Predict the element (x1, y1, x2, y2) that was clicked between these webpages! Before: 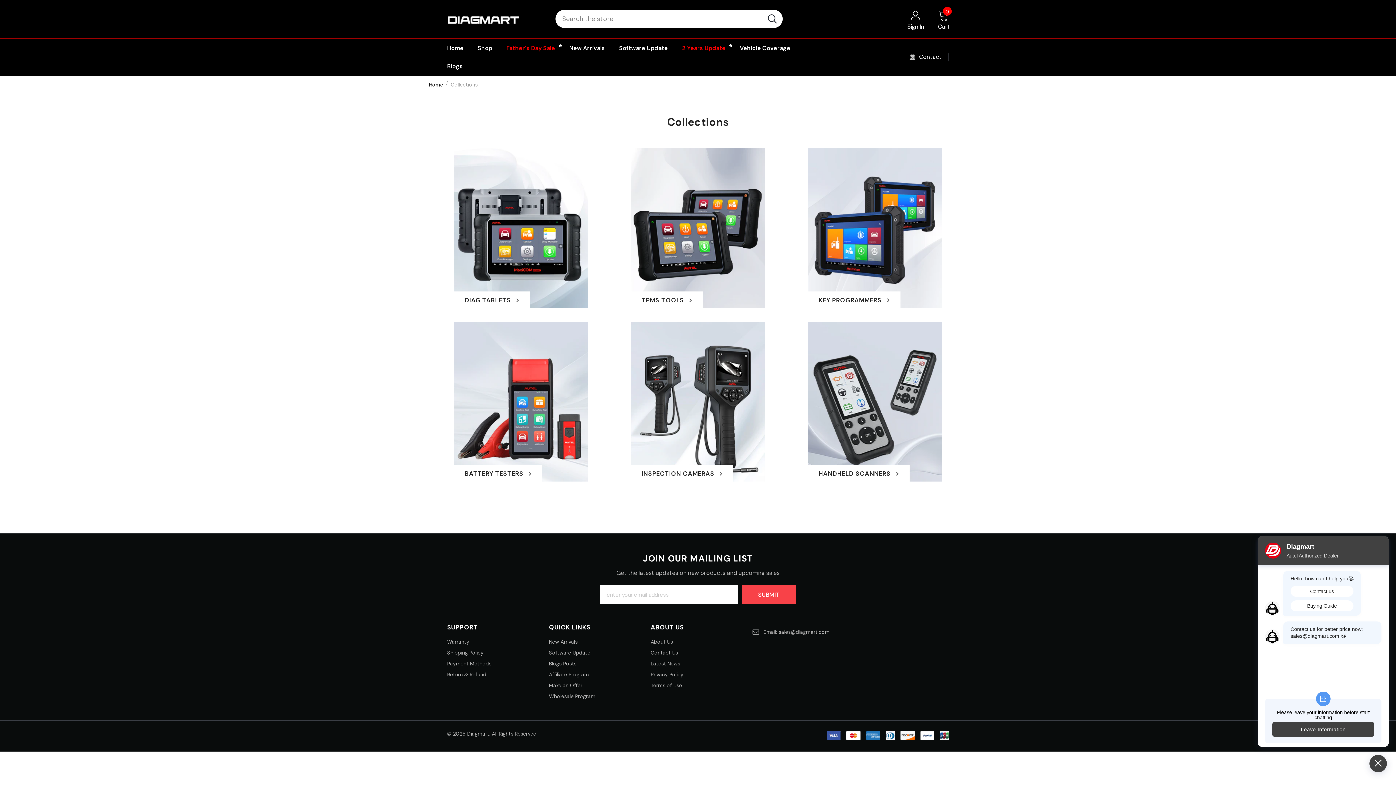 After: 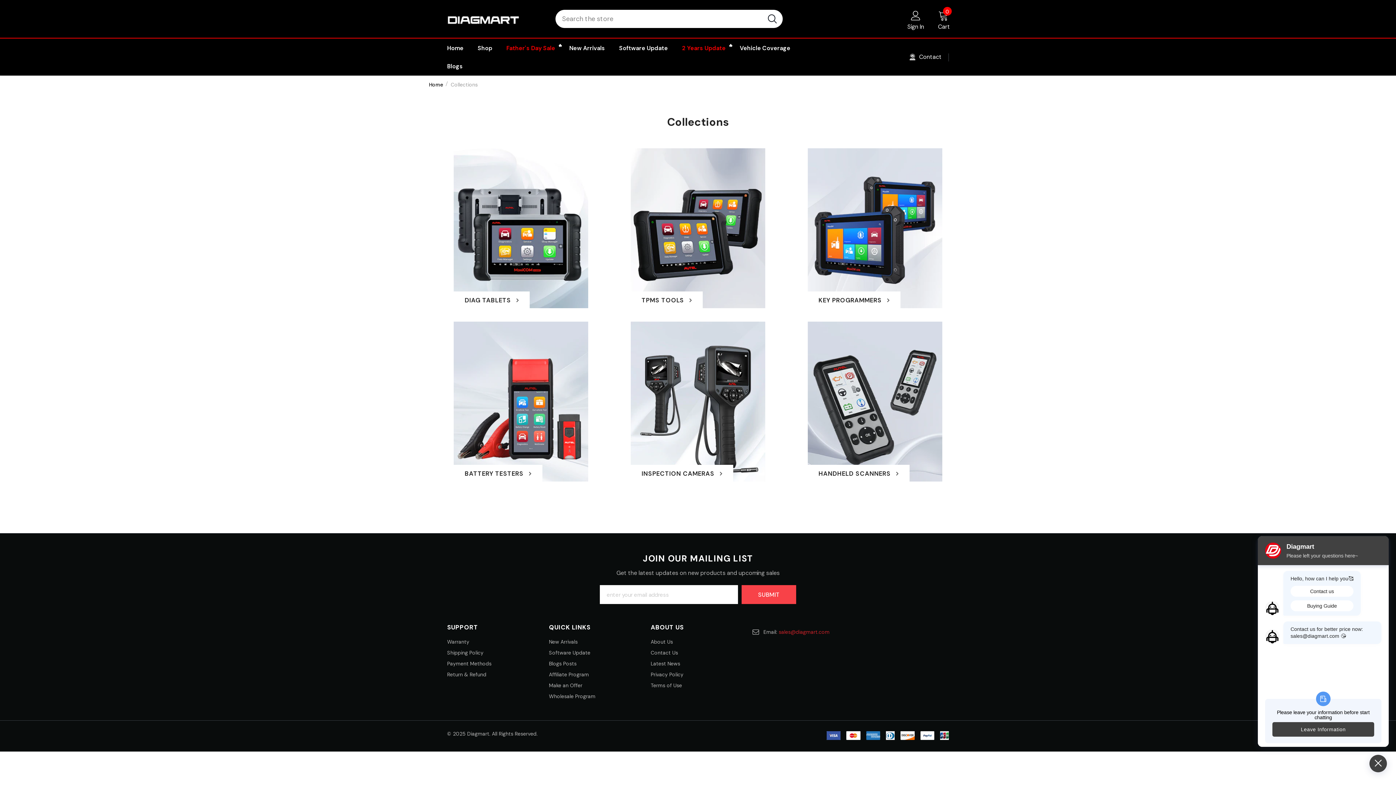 Action: label: sales@diagmart.com bbox: (778, 629, 829, 635)